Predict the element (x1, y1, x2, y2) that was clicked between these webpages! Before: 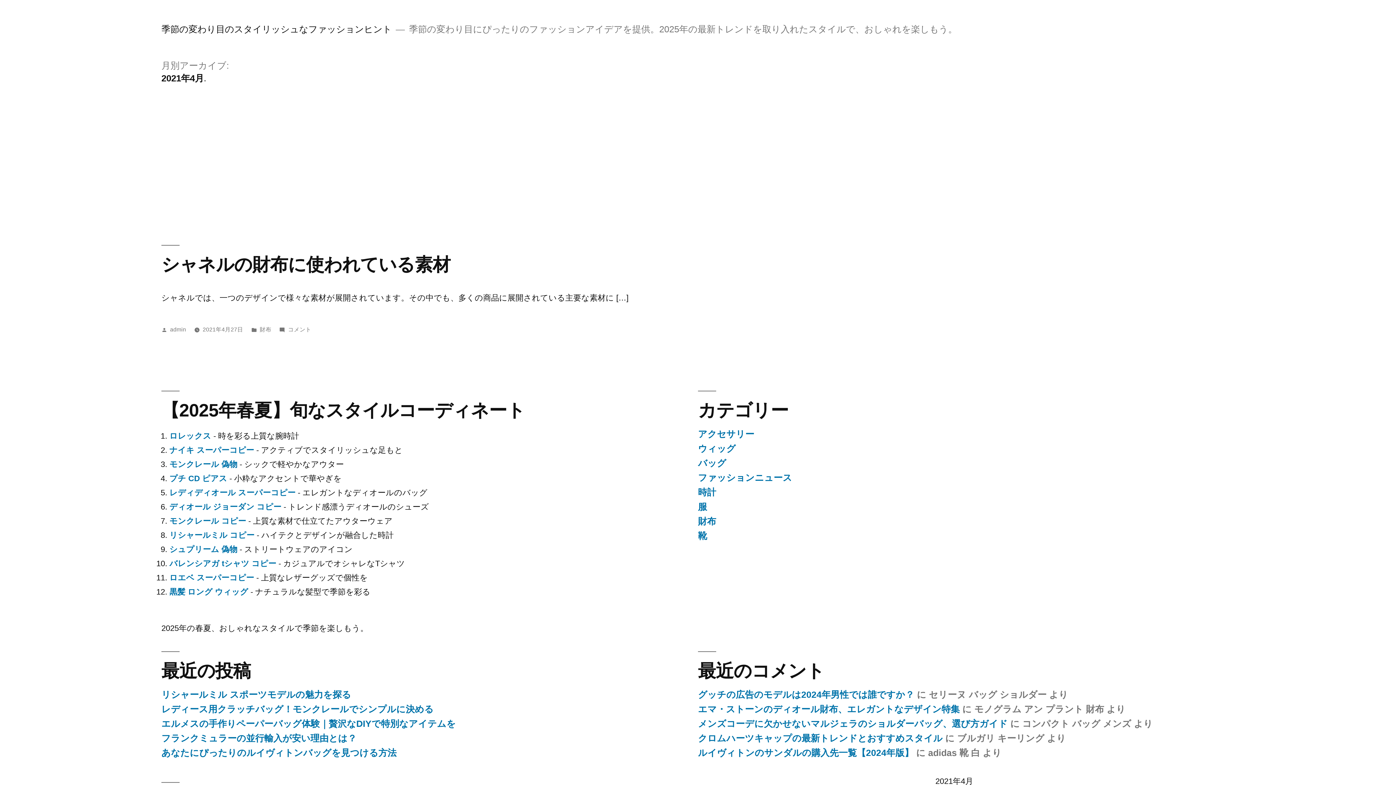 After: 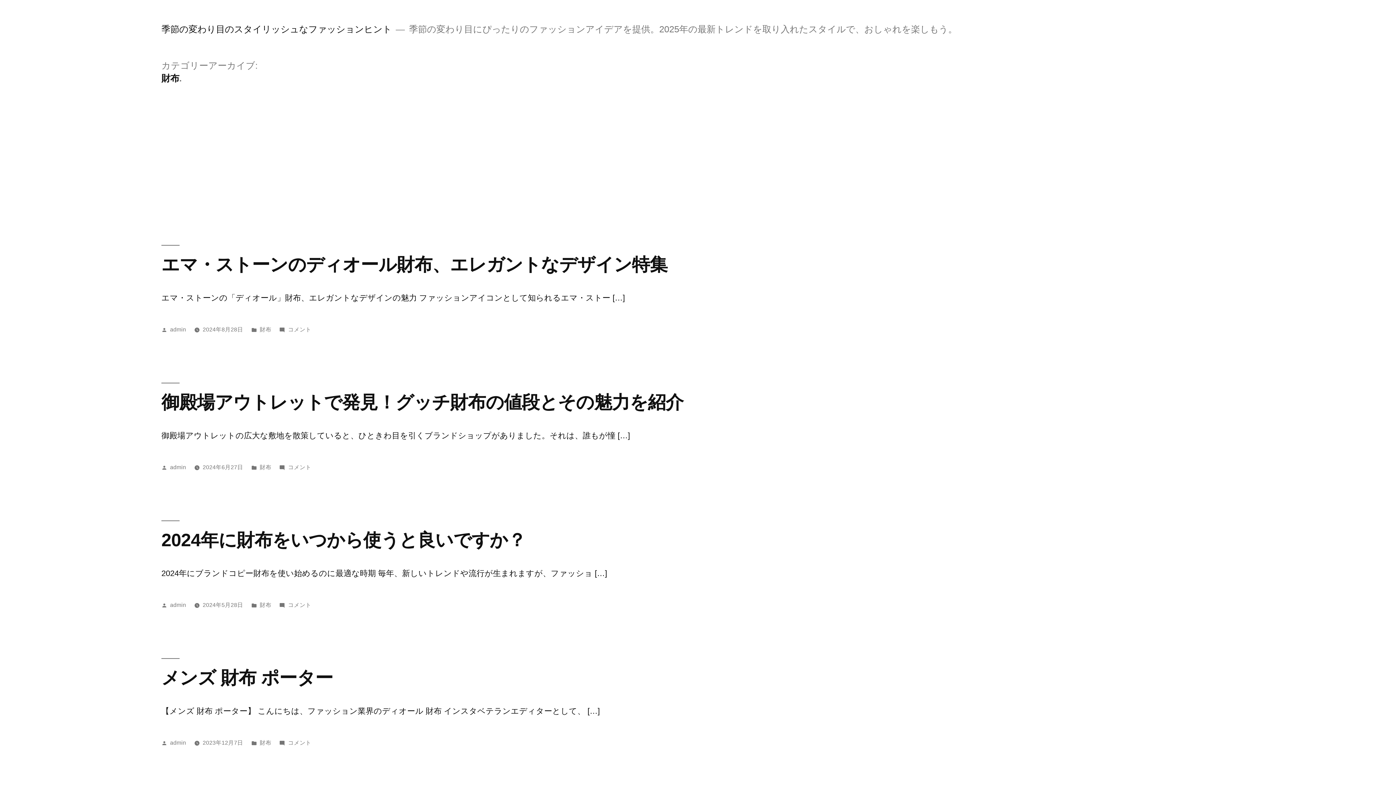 Action: label: 財布 bbox: (259, 326, 271, 332)